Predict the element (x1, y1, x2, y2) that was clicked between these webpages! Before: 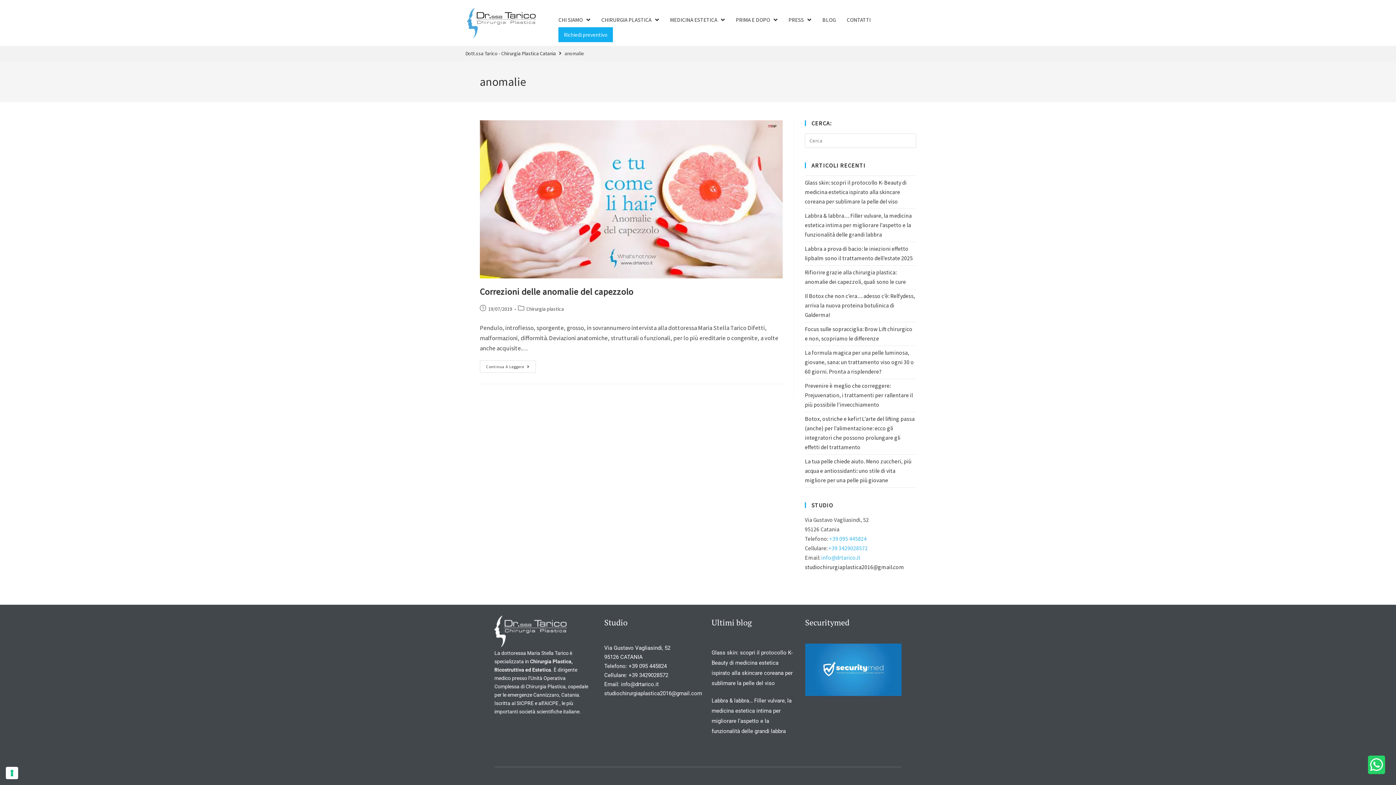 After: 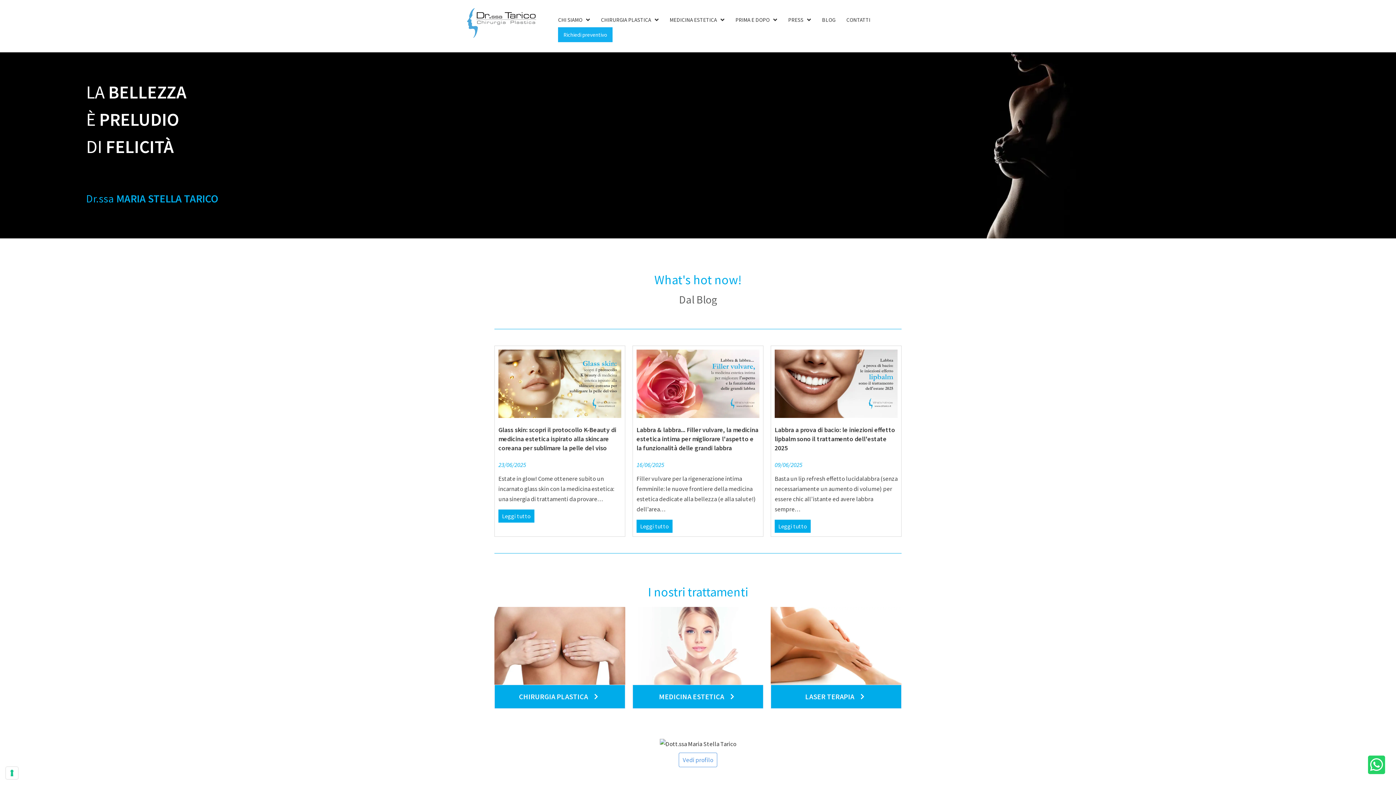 Action: bbox: (465, 7, 538, 38)